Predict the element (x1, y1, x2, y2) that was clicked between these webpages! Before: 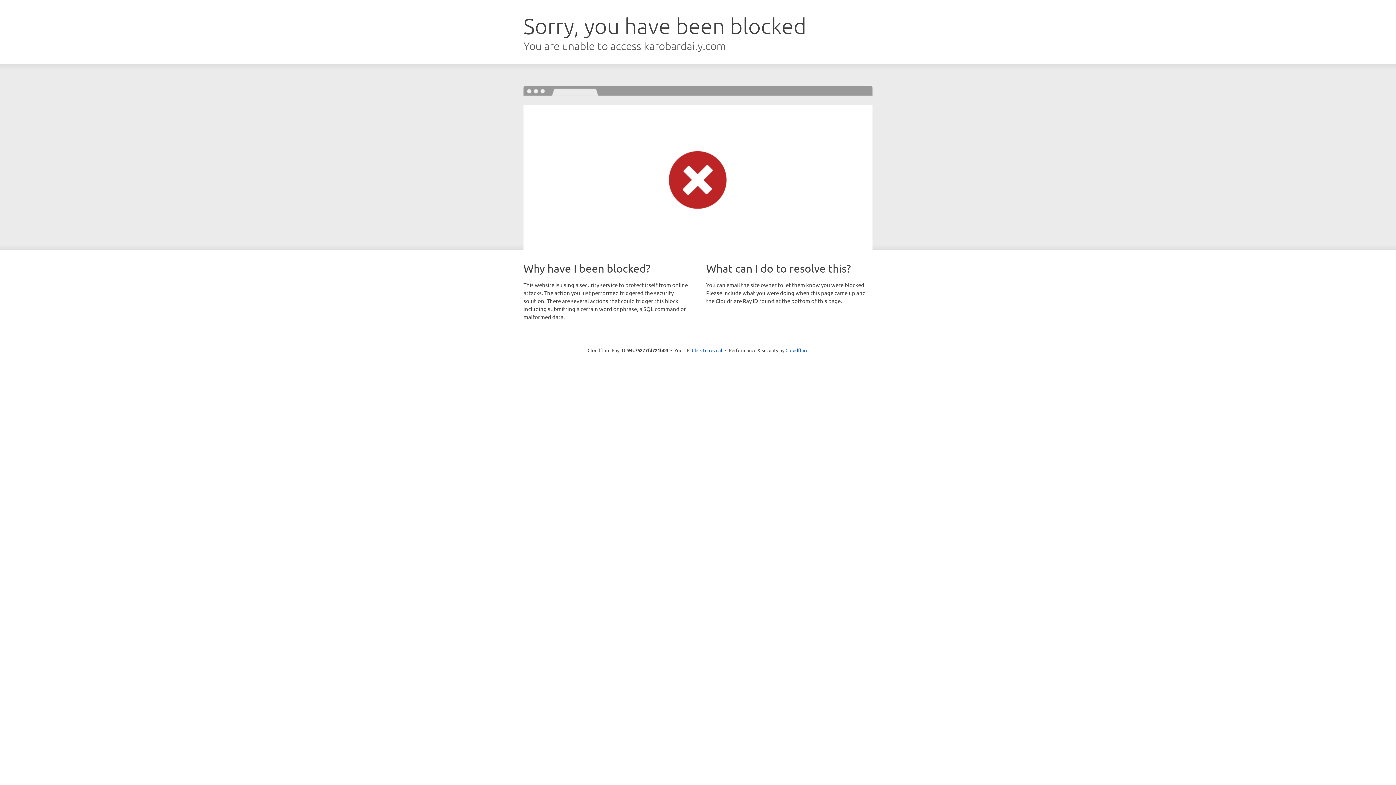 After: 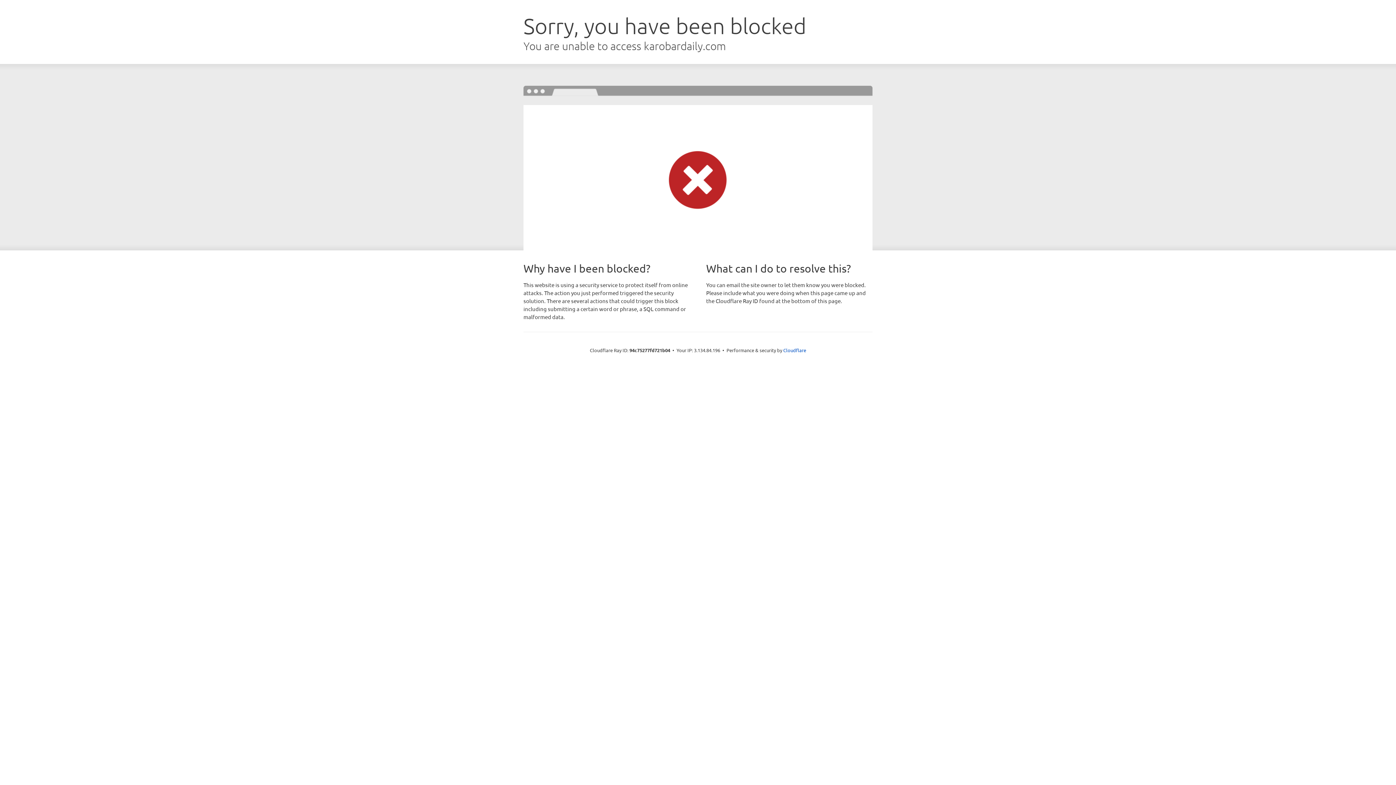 Action: label: Click to reveal bbox: (692, 346, 722, 353)